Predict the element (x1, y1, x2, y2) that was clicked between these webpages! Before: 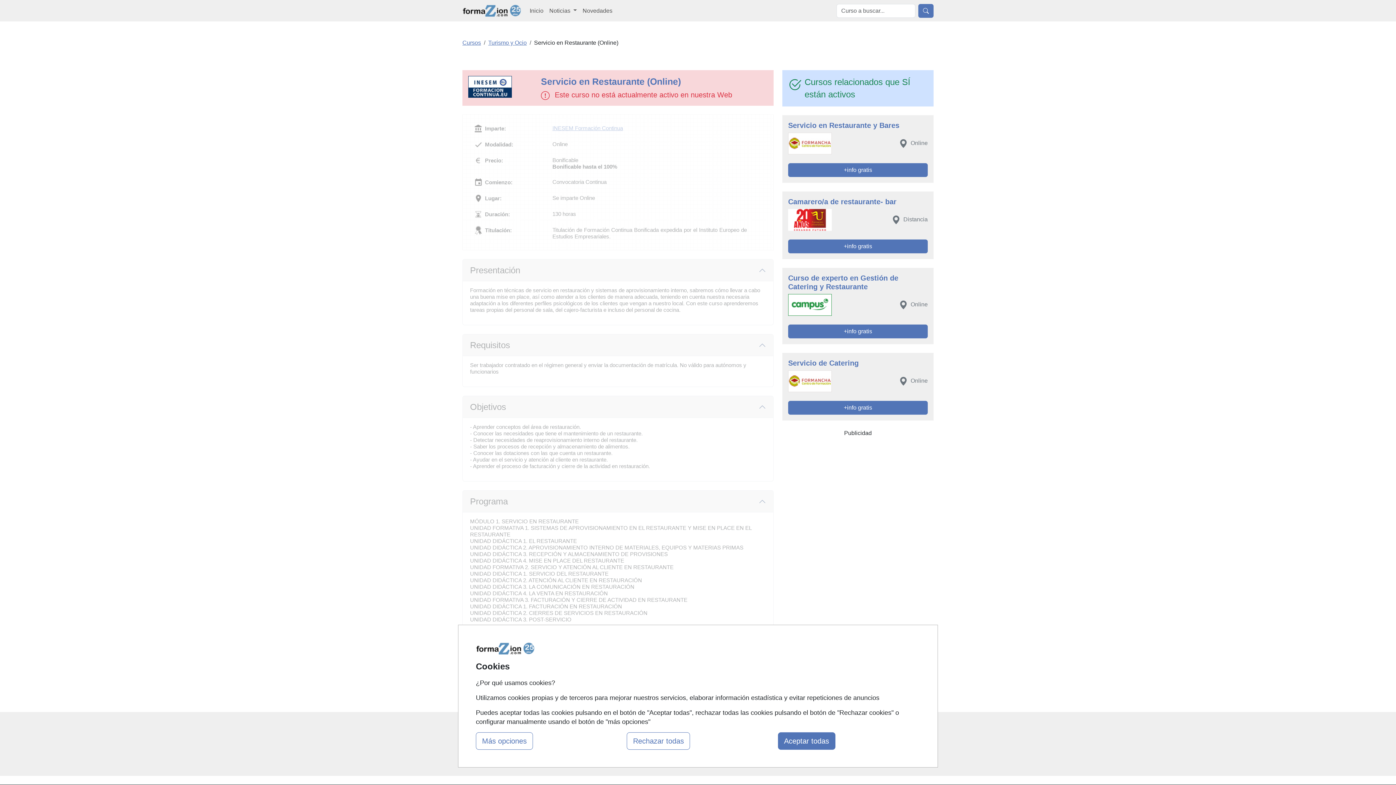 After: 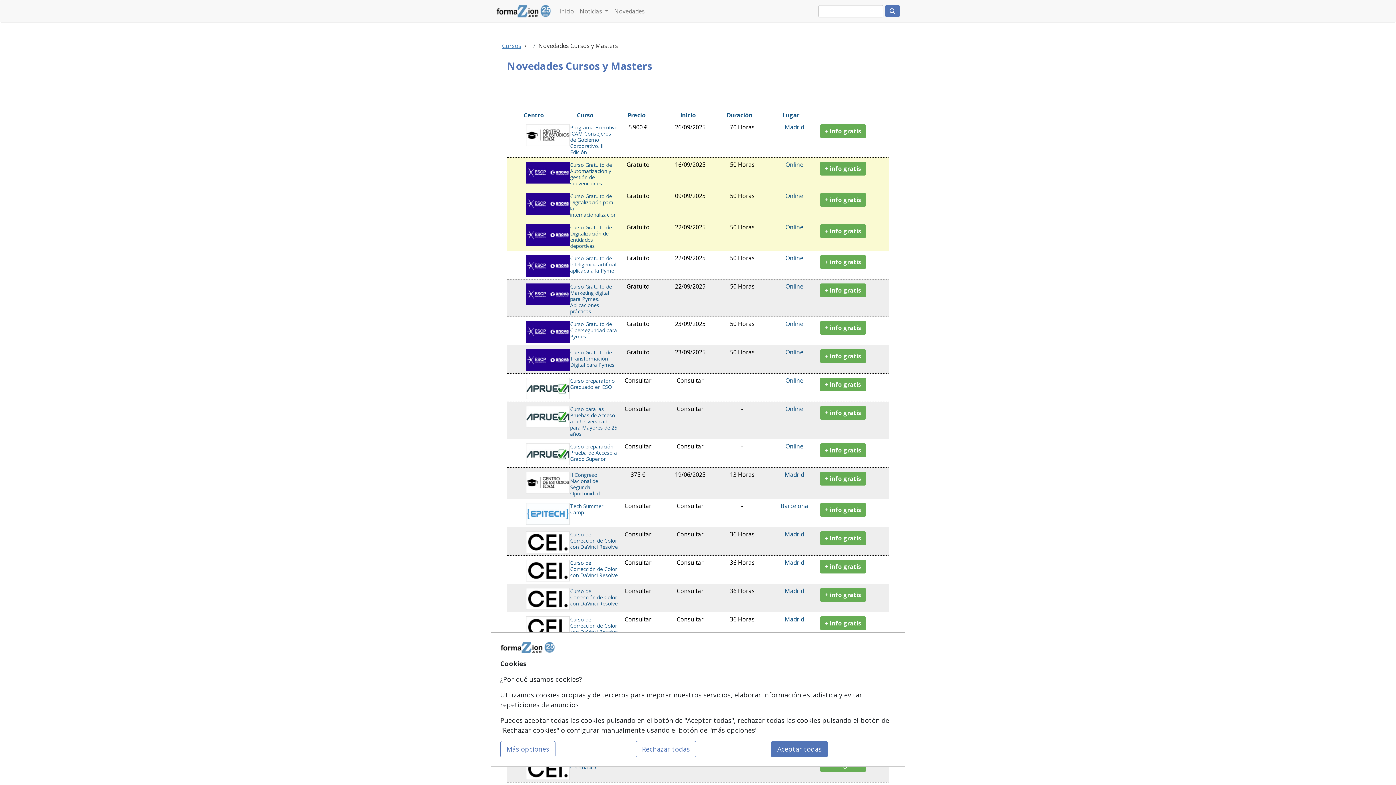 Action: bbox: (579, 3, 615, 17) label: Novedades